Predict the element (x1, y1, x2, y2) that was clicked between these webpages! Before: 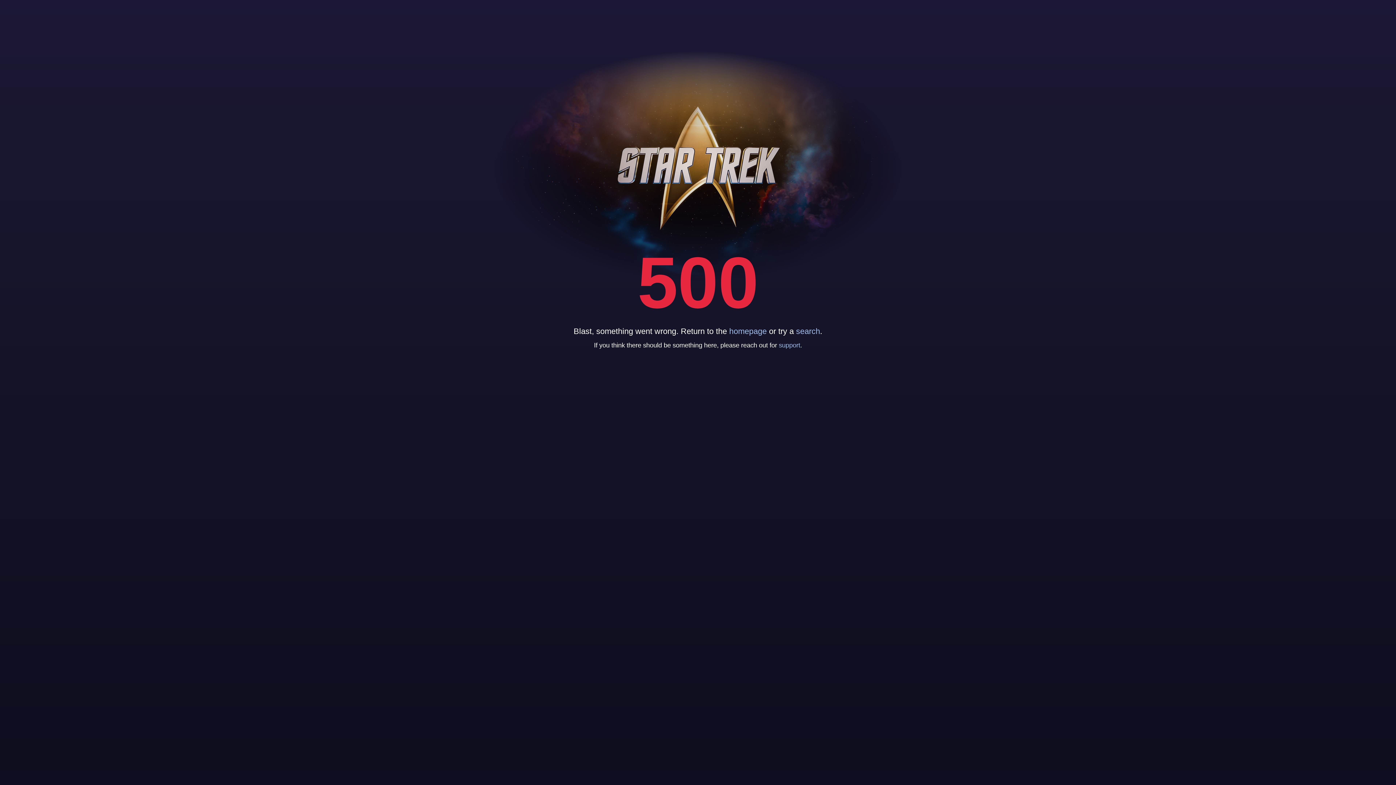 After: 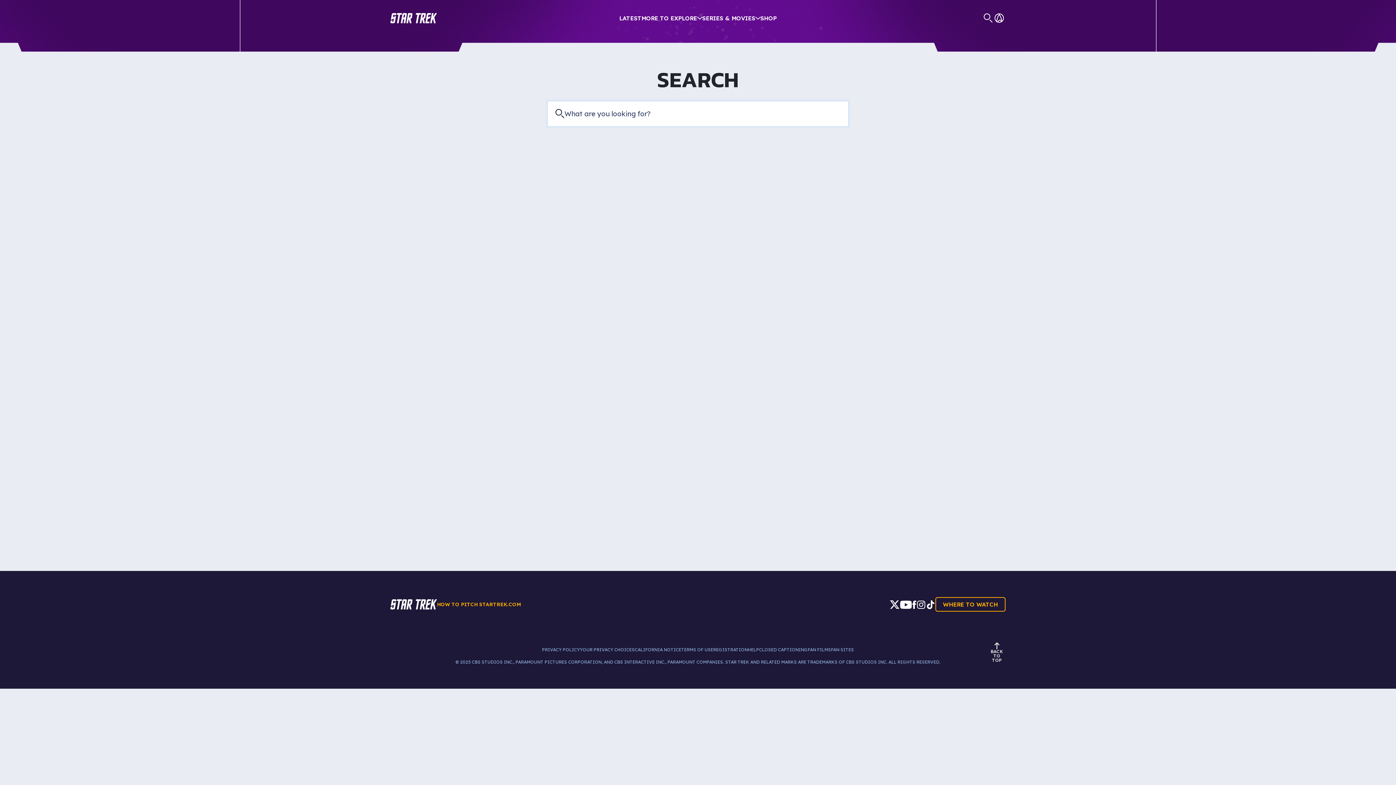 Action: bbox: (796, 326, 820, 335) label: search